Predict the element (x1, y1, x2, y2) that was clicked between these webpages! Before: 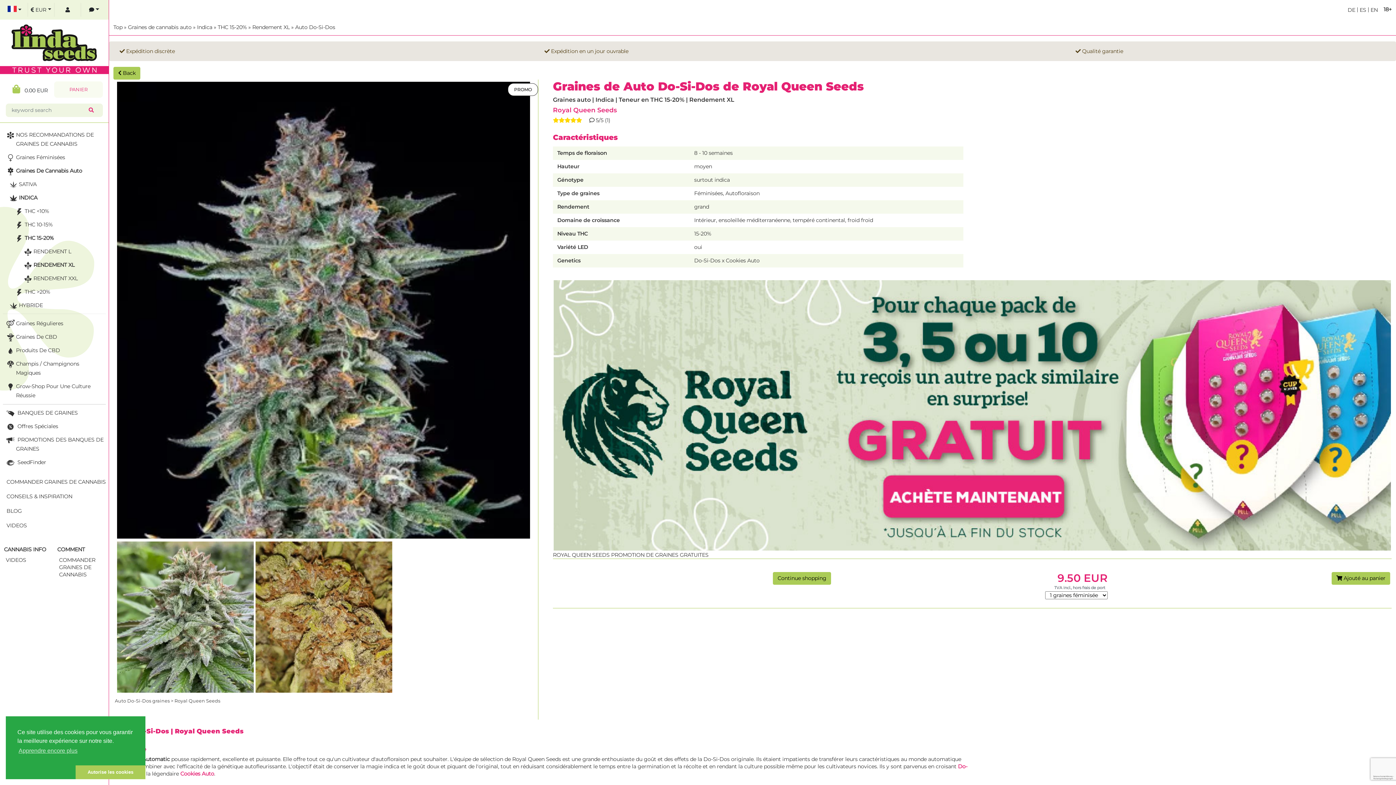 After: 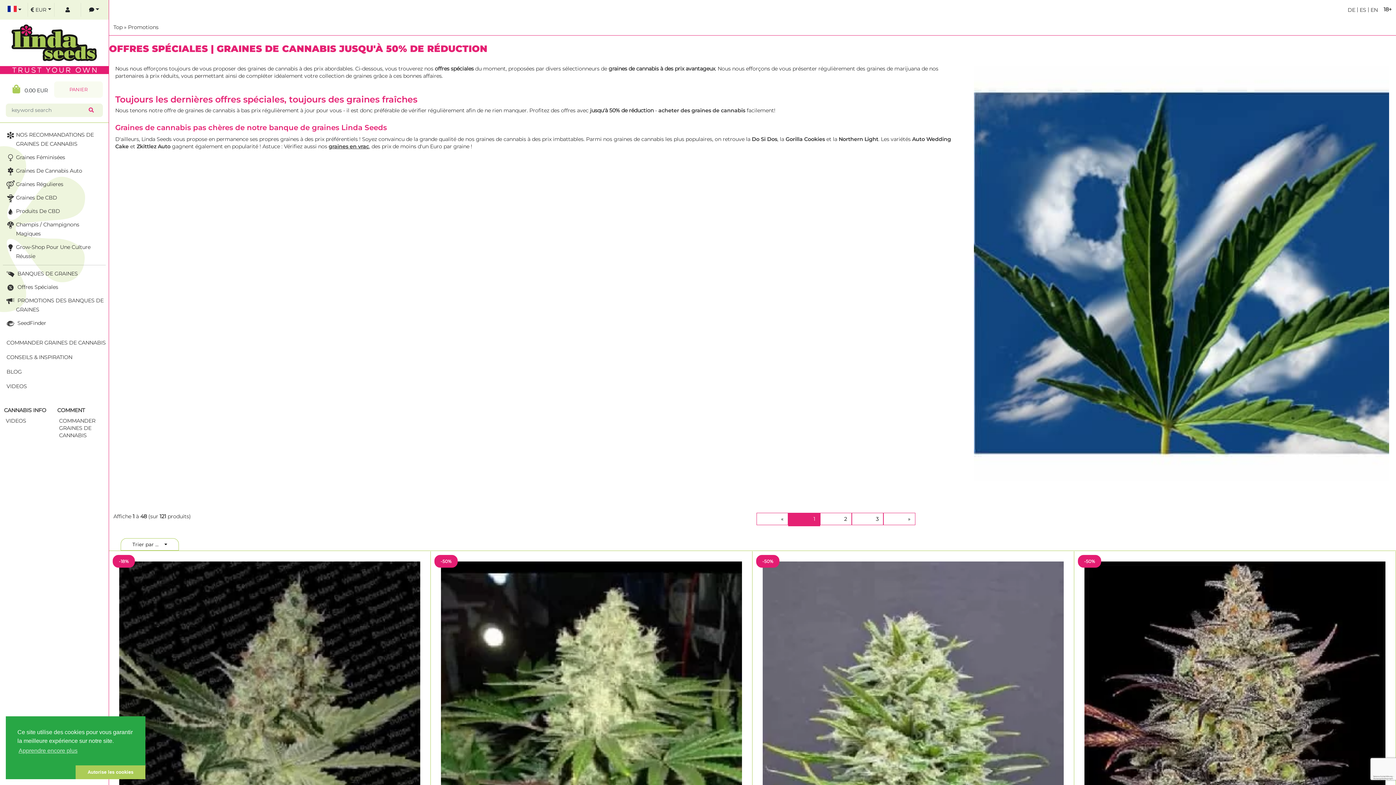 Action: label:  Offres Spéciales bbox: (2, 419, 105, 433)